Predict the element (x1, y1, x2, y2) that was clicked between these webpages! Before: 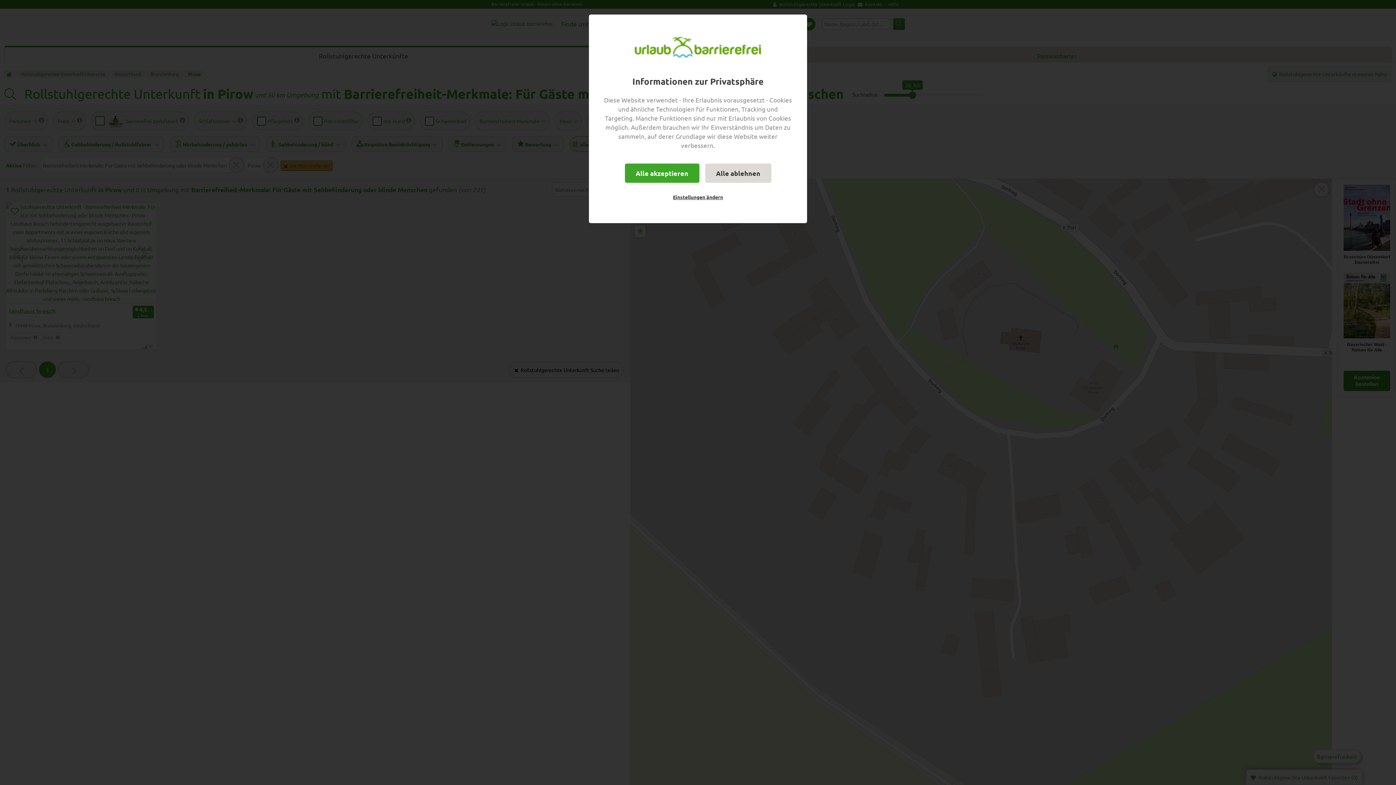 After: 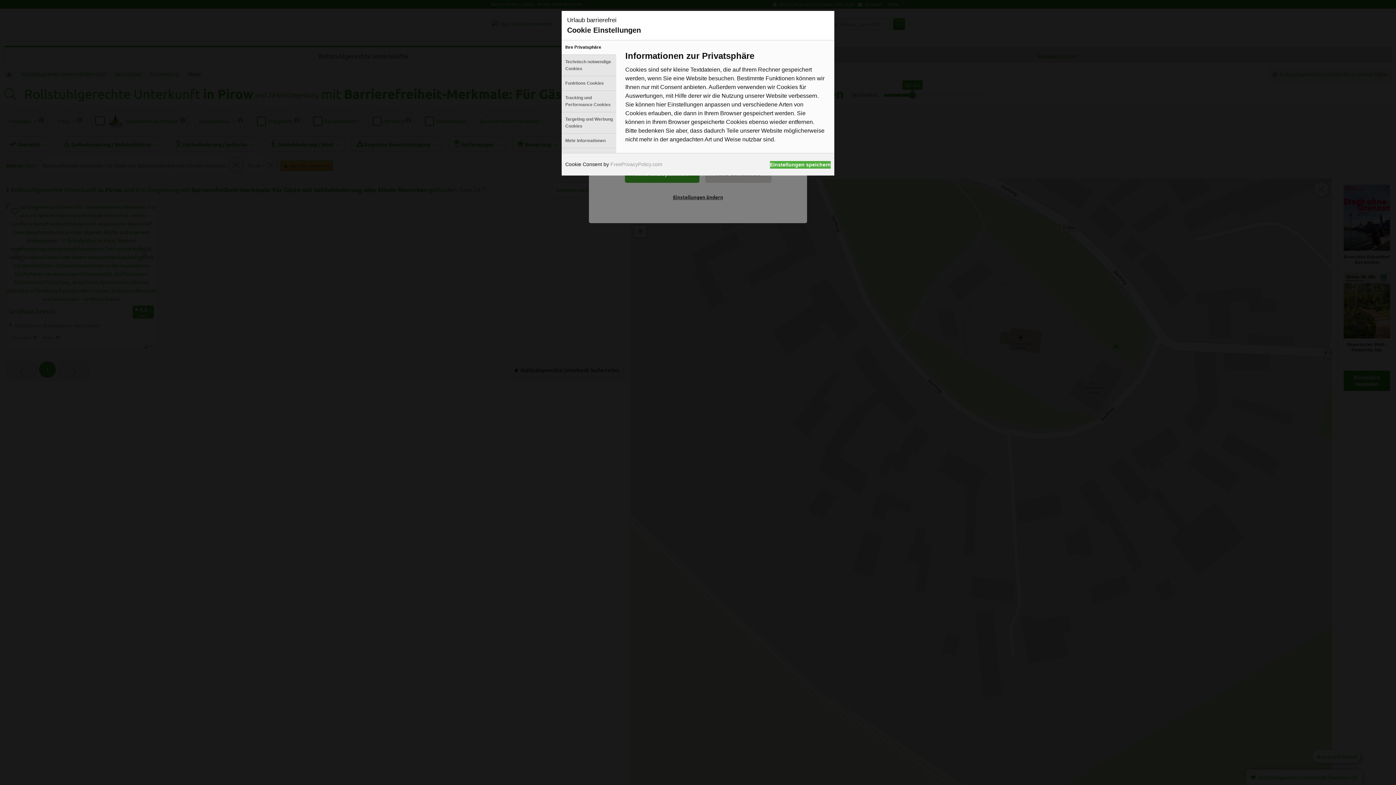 Action: bbox: (662, 188, 734, 205) label: Einstellungen ändern